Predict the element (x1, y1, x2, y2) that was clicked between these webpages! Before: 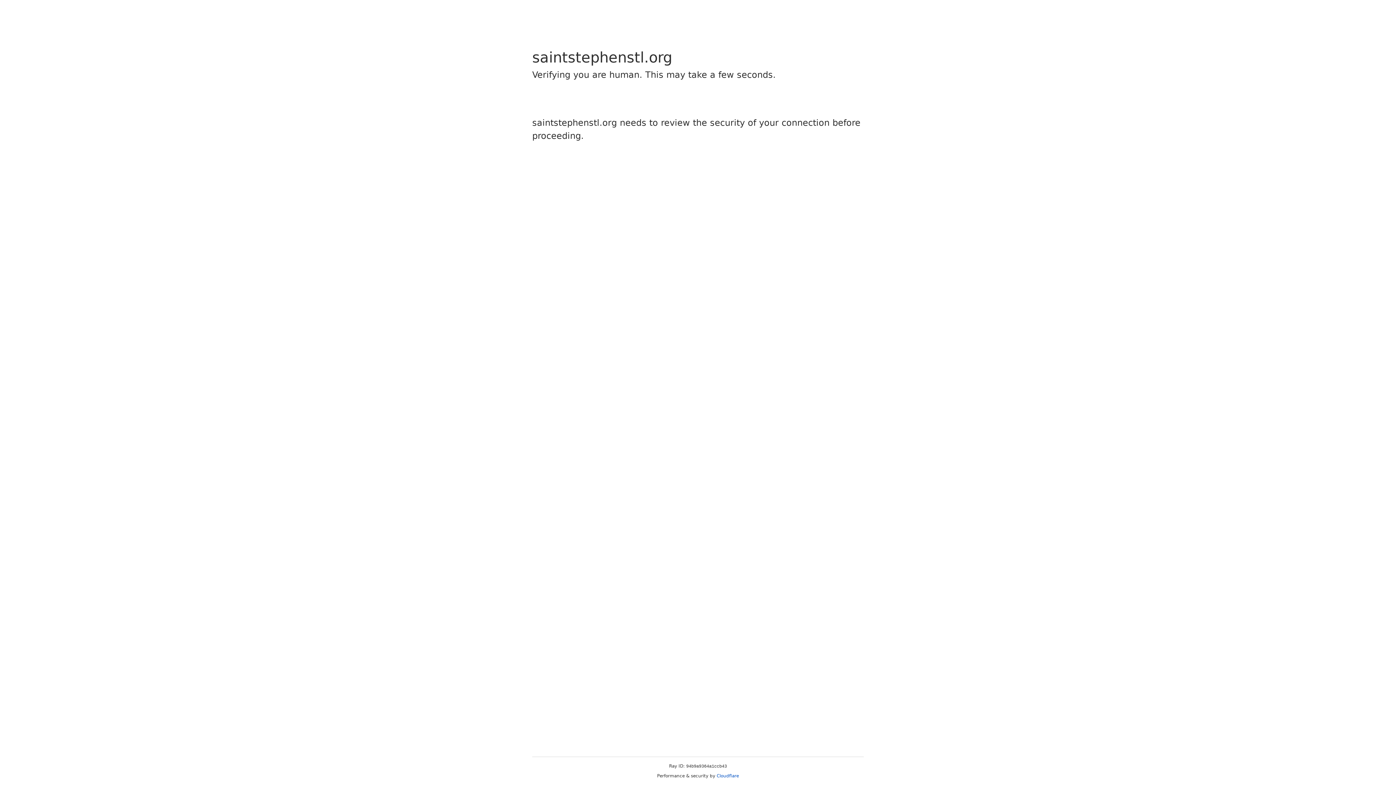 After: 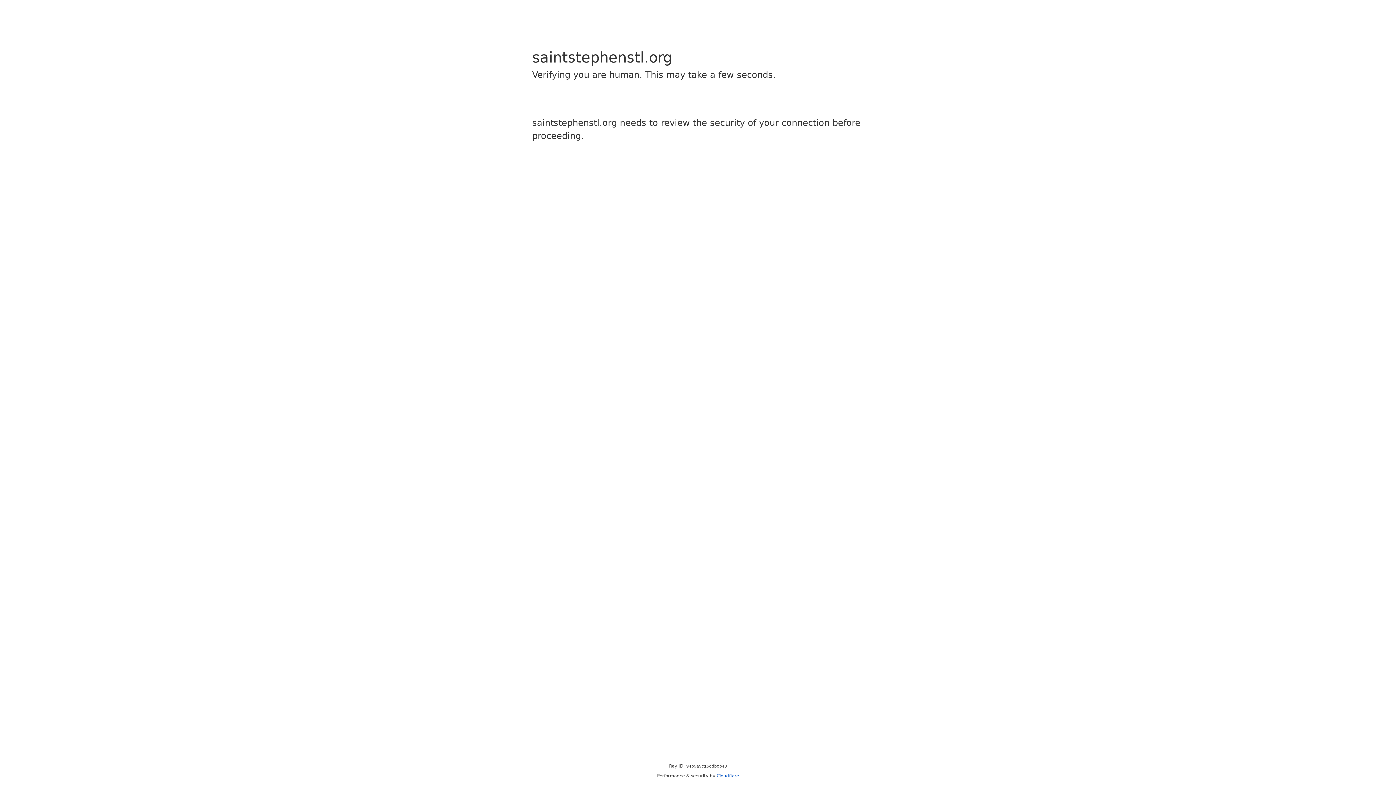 Action: label: Cloudflare bbox: (716, 773, 739, 778)